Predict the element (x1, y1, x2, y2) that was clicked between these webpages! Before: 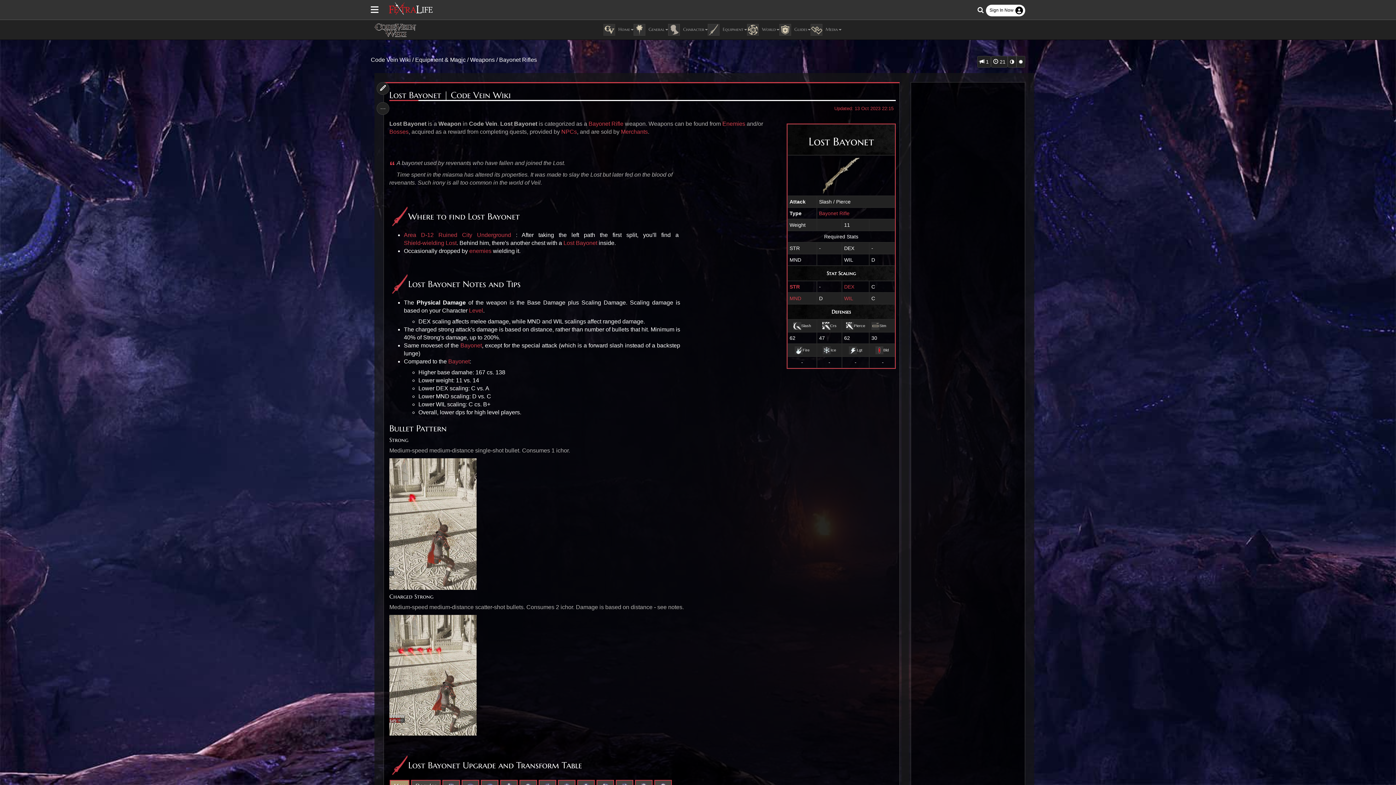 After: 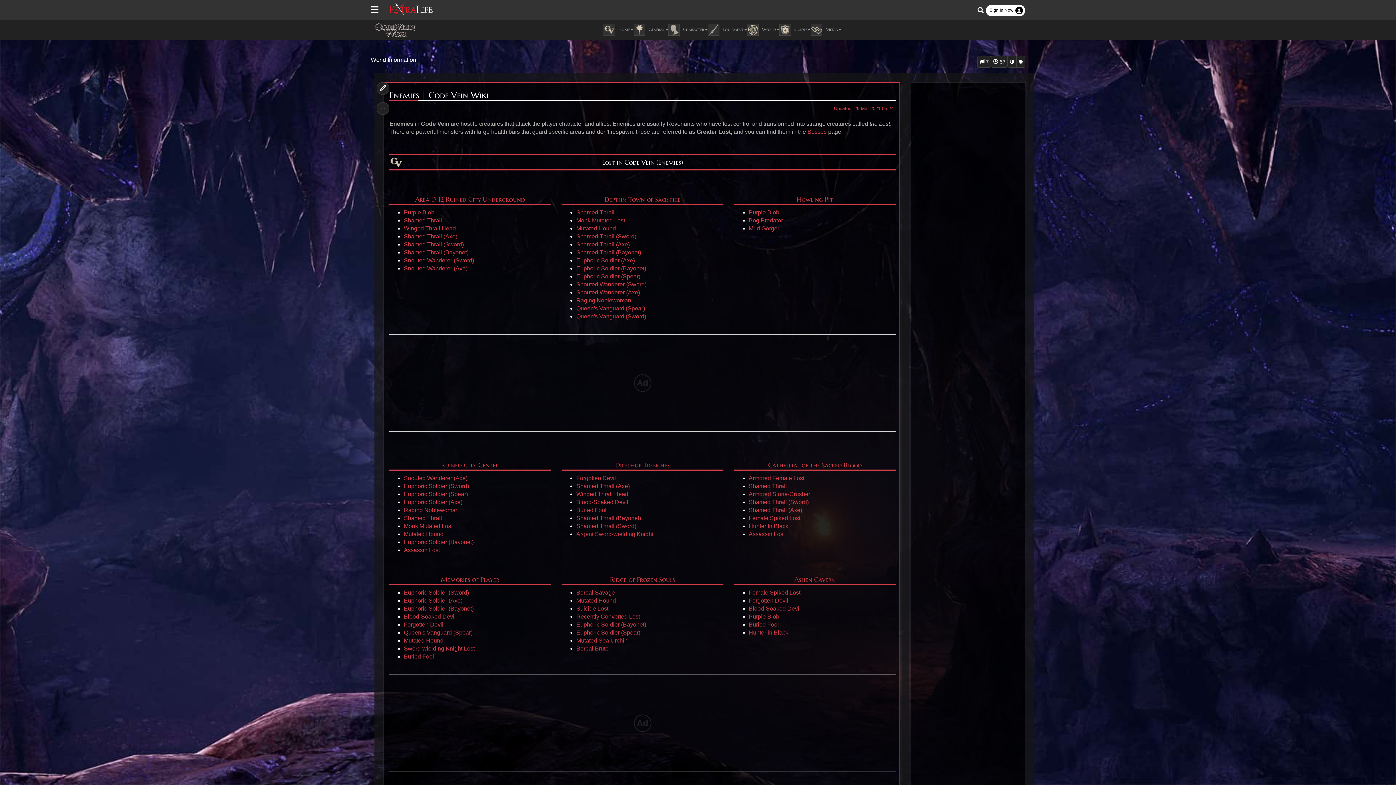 Action: bbox: (469, 248, 491, 254) label: enemies